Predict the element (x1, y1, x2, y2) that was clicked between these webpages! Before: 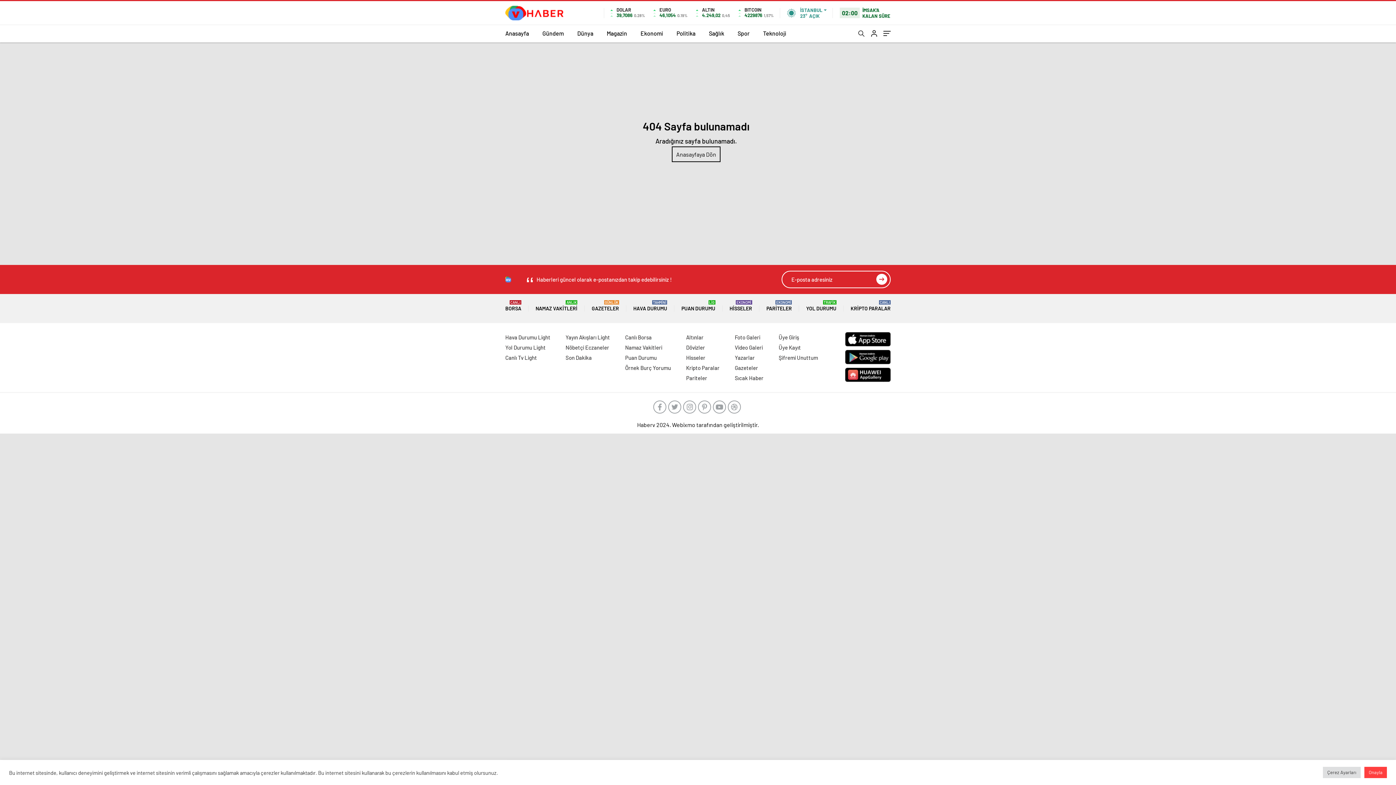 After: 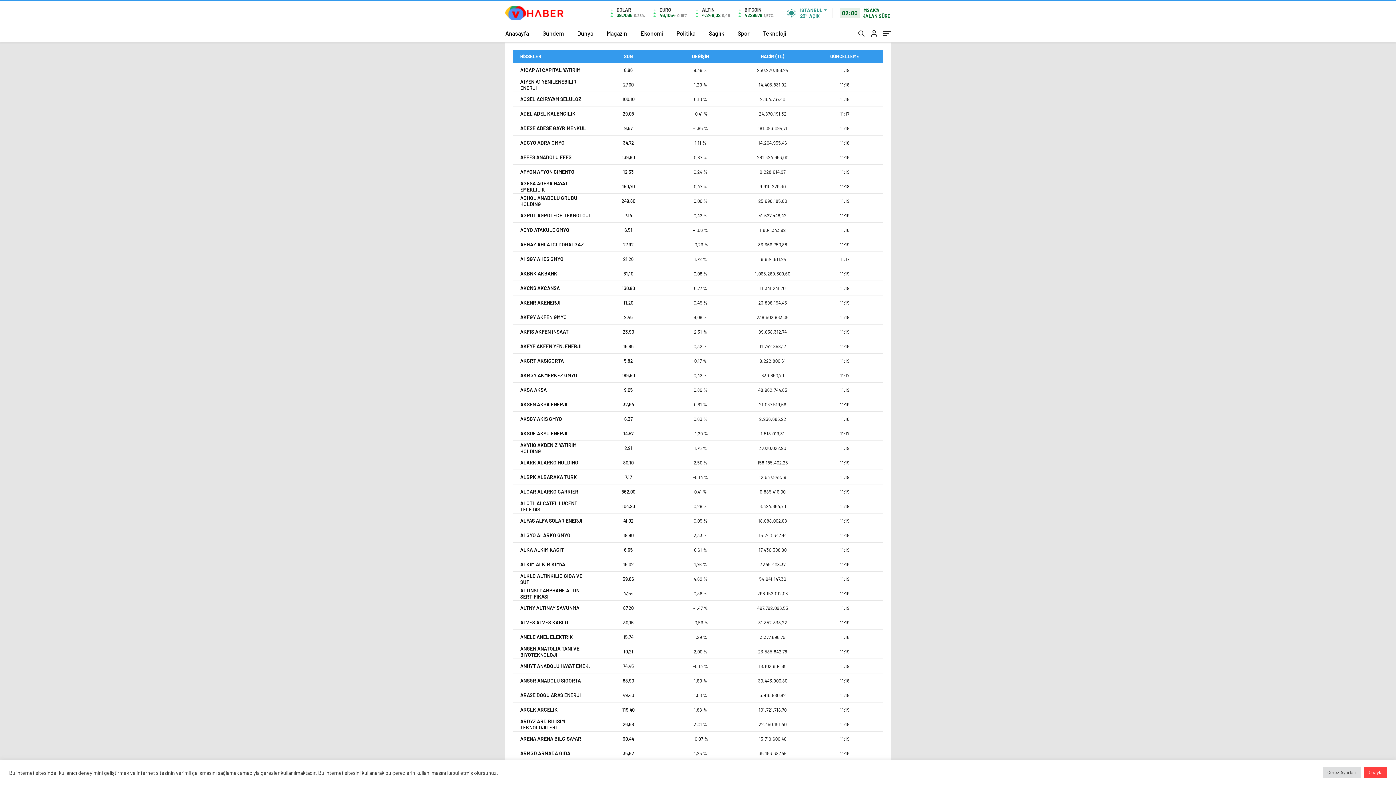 Action: label: HİSSELER
EKONOMİ bbox: (729, 294, 752, 323)